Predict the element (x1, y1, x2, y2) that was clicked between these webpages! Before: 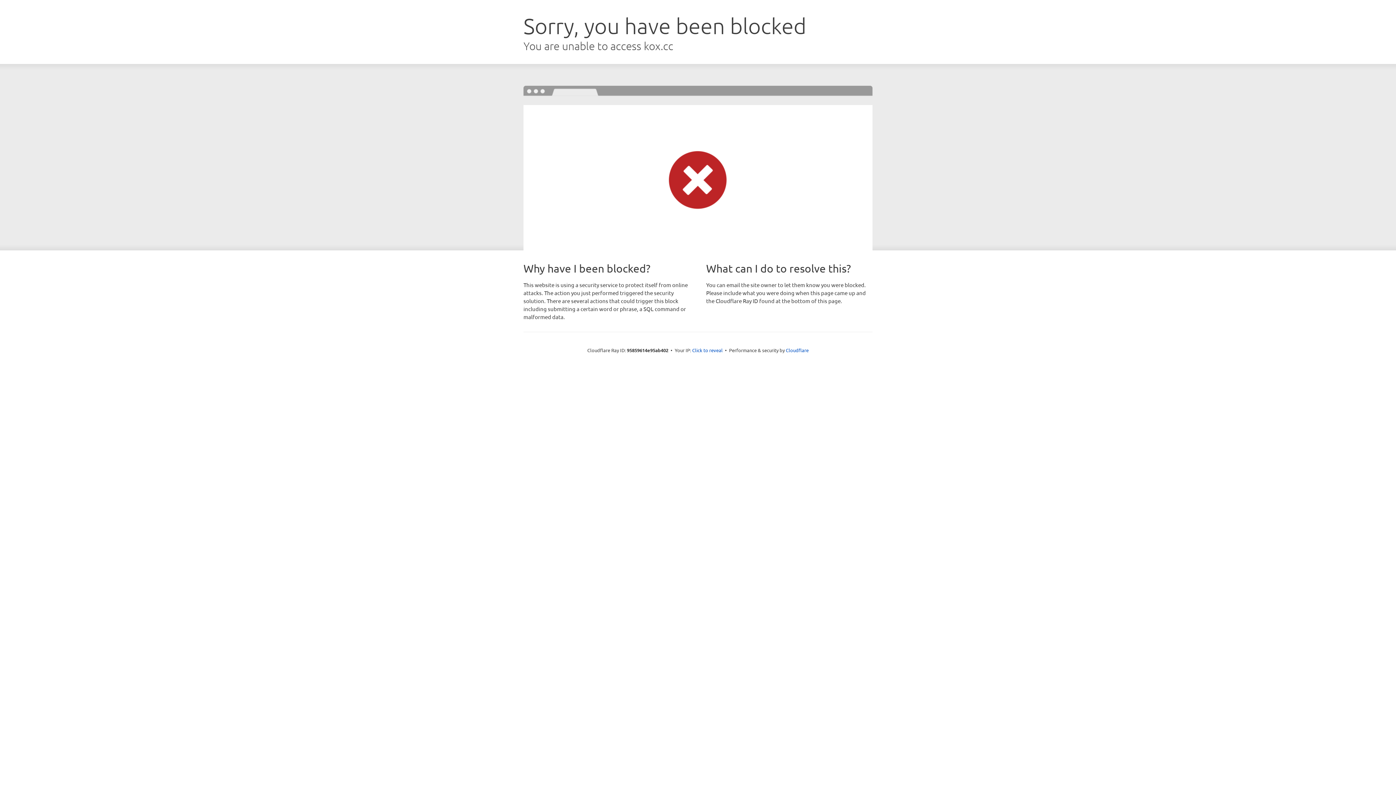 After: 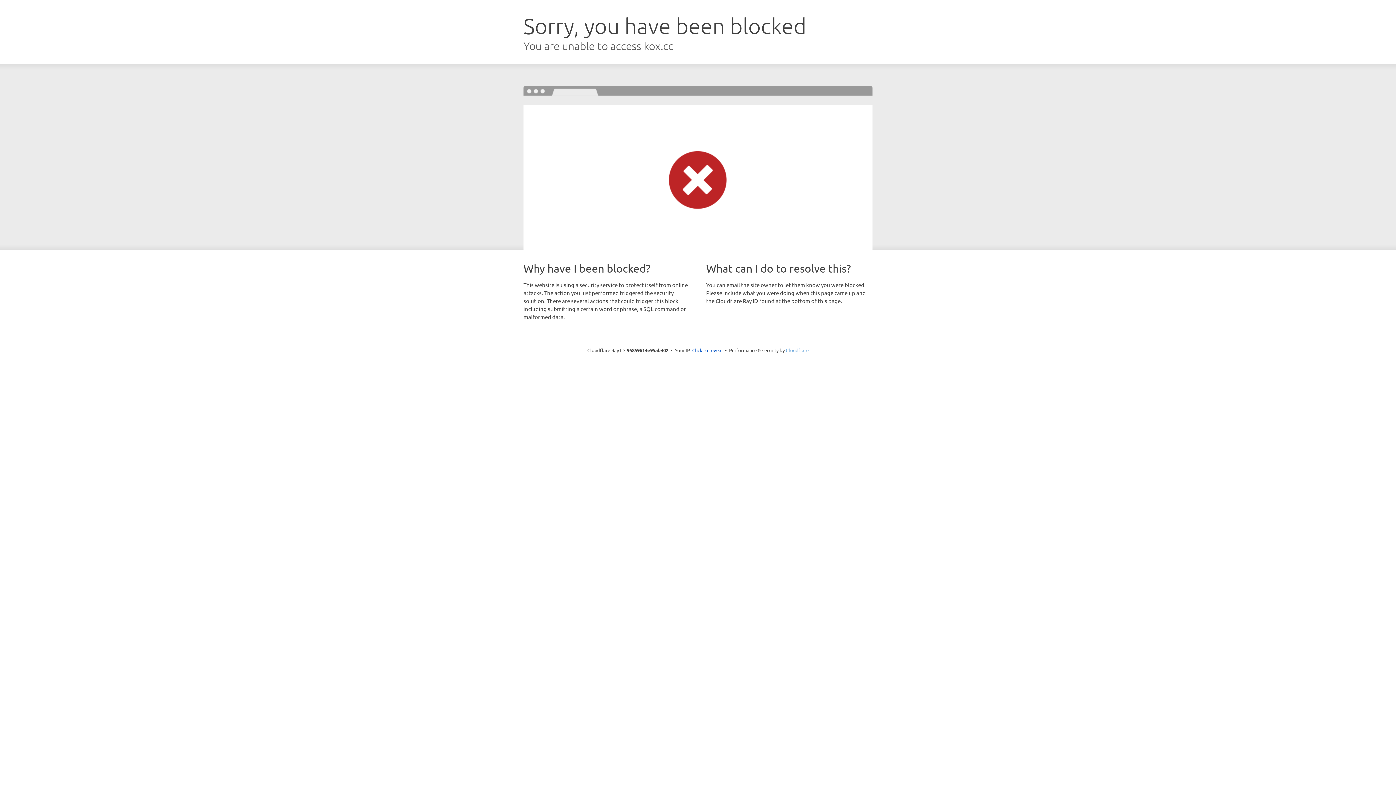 Action: bbox: (786, 347, 808, 353) label: Cloudflare